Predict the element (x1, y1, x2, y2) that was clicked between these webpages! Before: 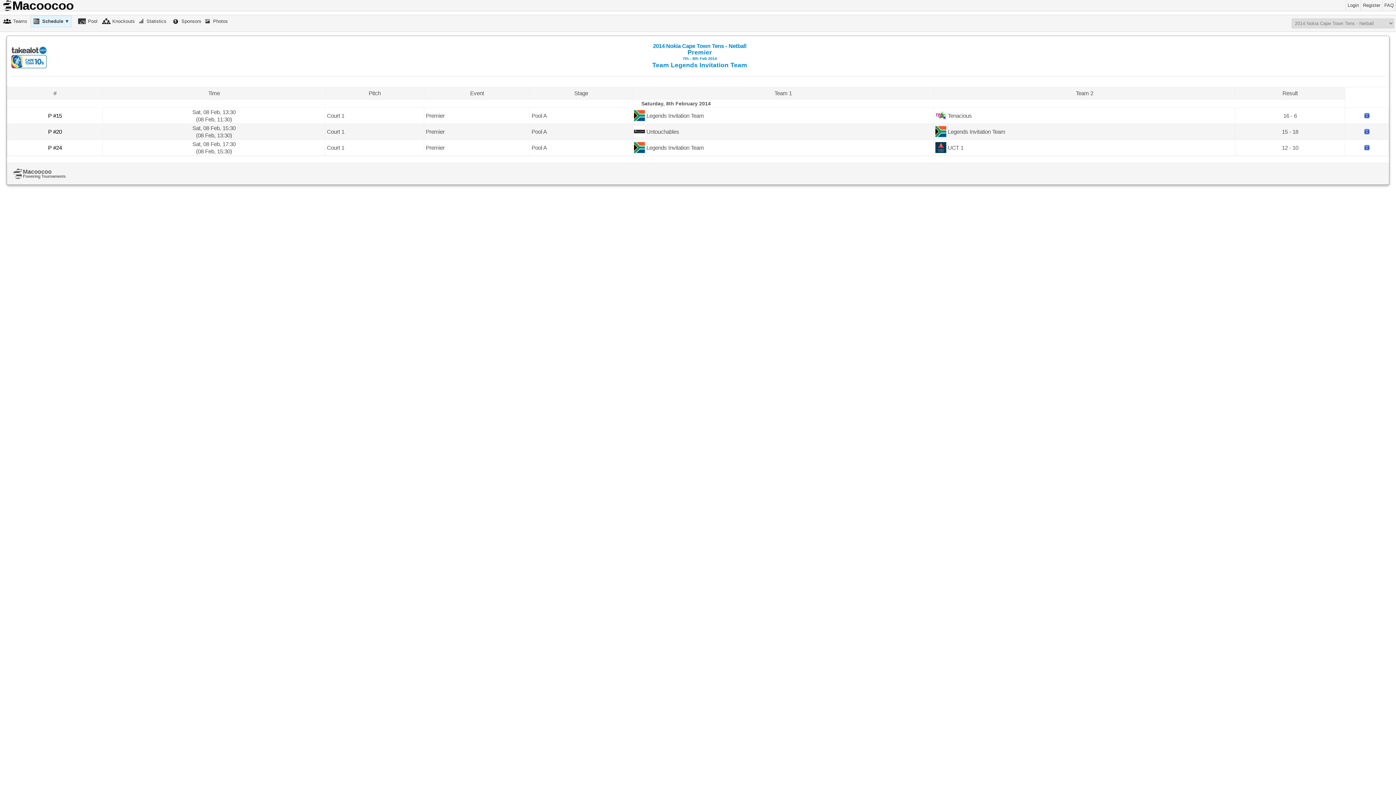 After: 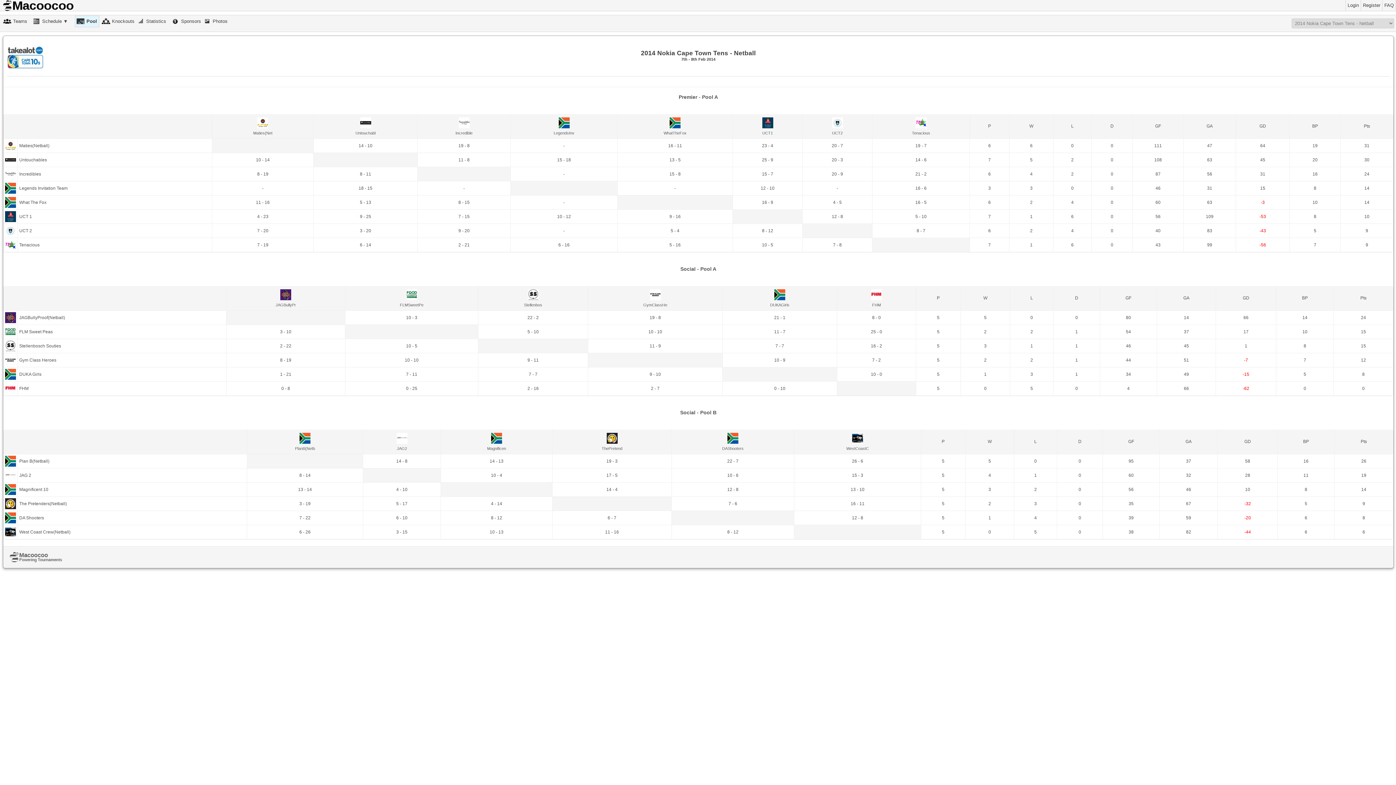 Action: bbox: (76, 16, 99, 26) label: Pool